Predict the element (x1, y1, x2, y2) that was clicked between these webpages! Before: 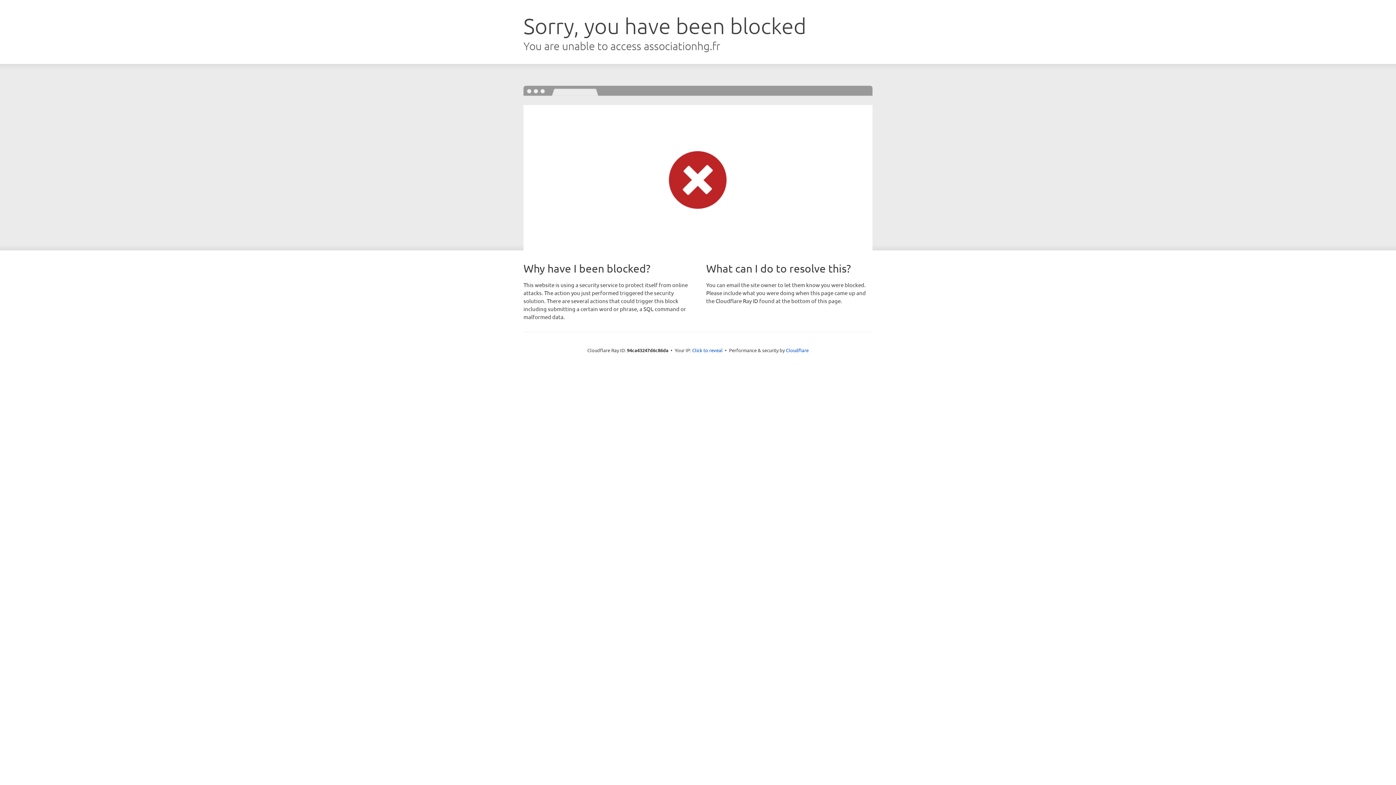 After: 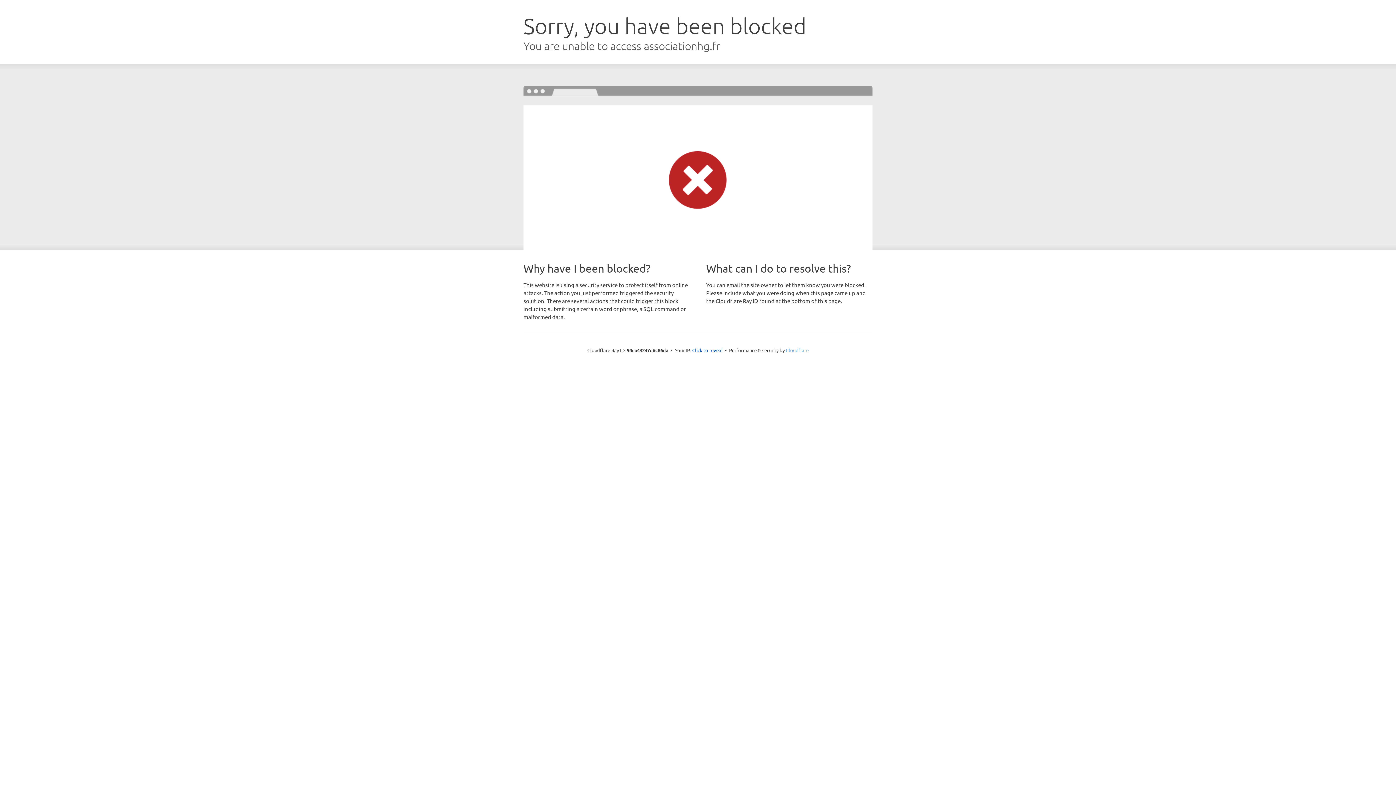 Action: bbox: (786, 347, 808, 353) label: Cloudflare